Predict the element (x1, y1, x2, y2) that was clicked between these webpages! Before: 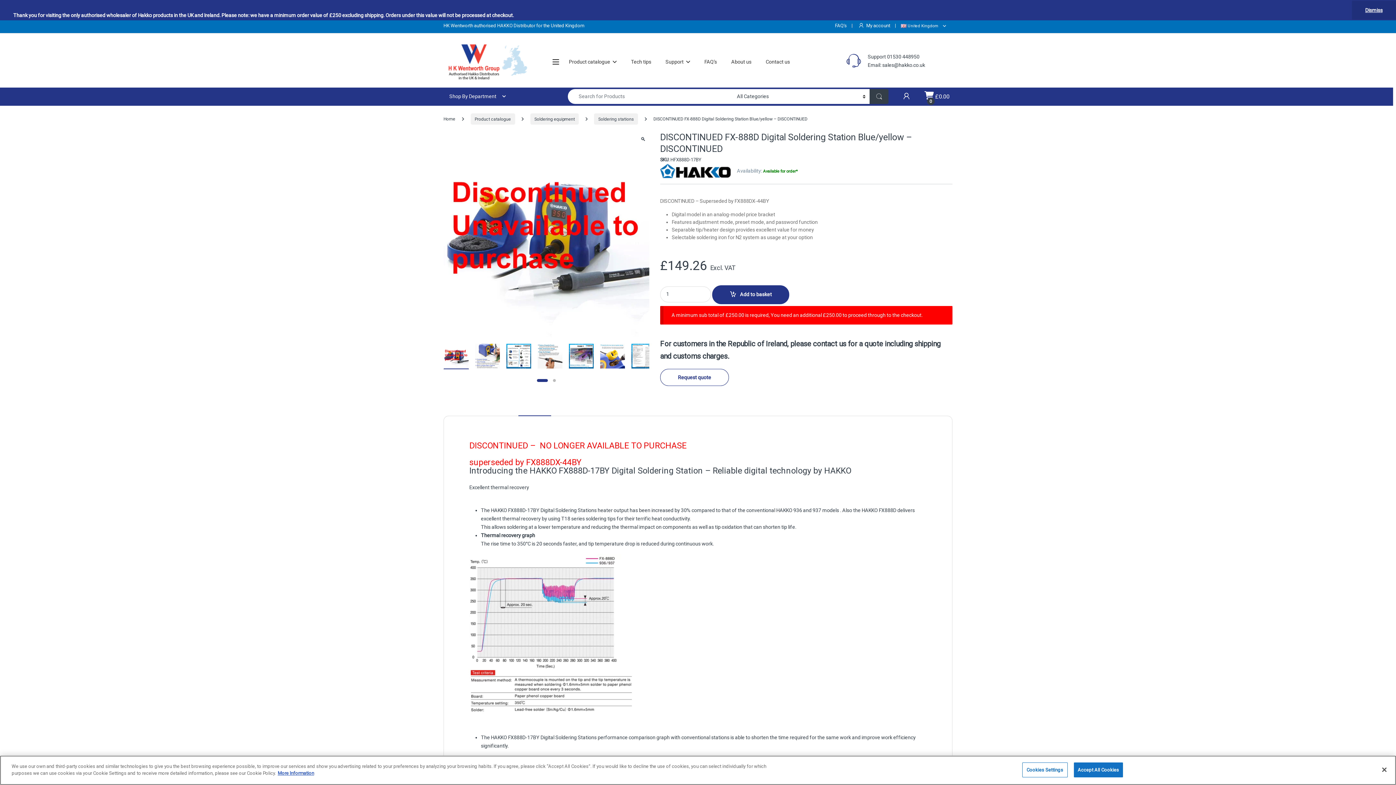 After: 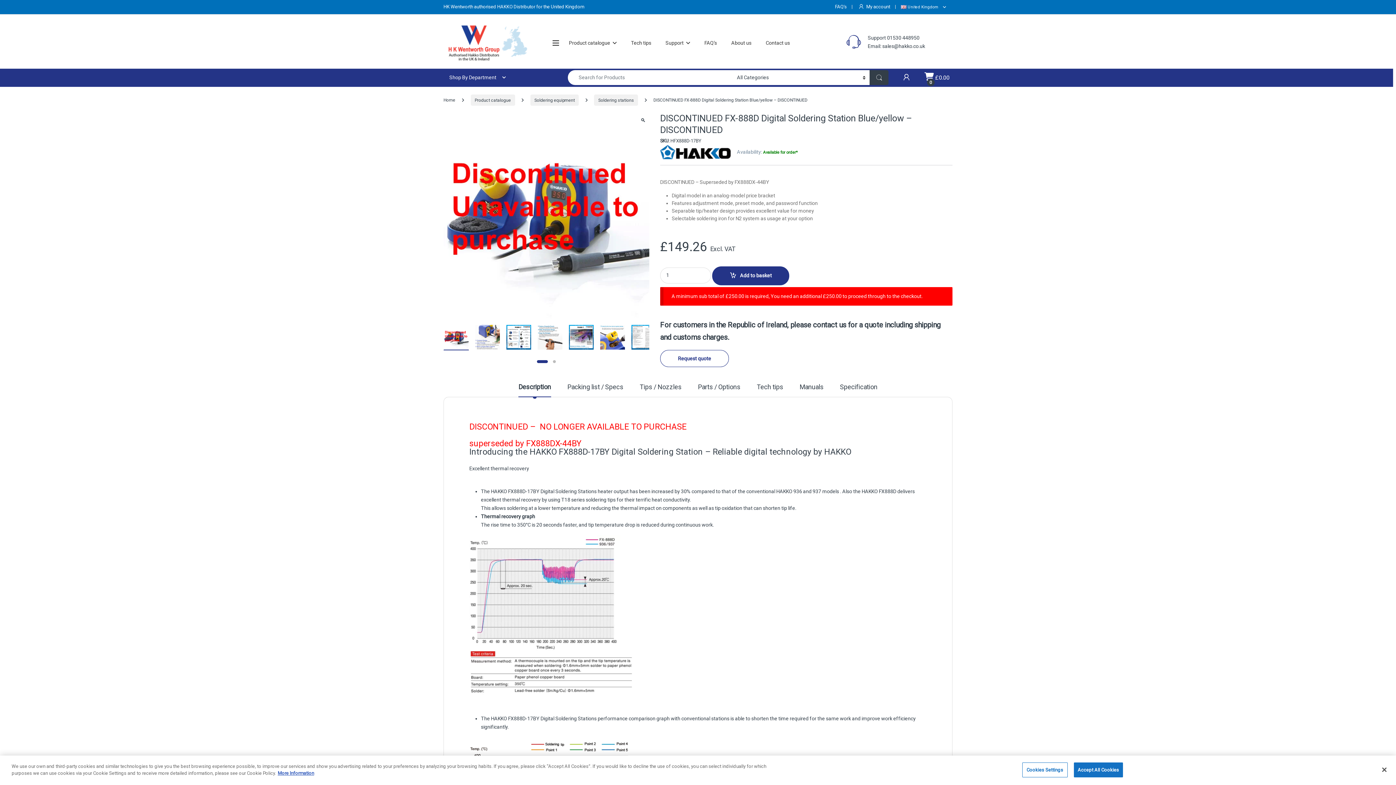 Action: label: Dismiss bbox: (1352, 0, 1396, 19)